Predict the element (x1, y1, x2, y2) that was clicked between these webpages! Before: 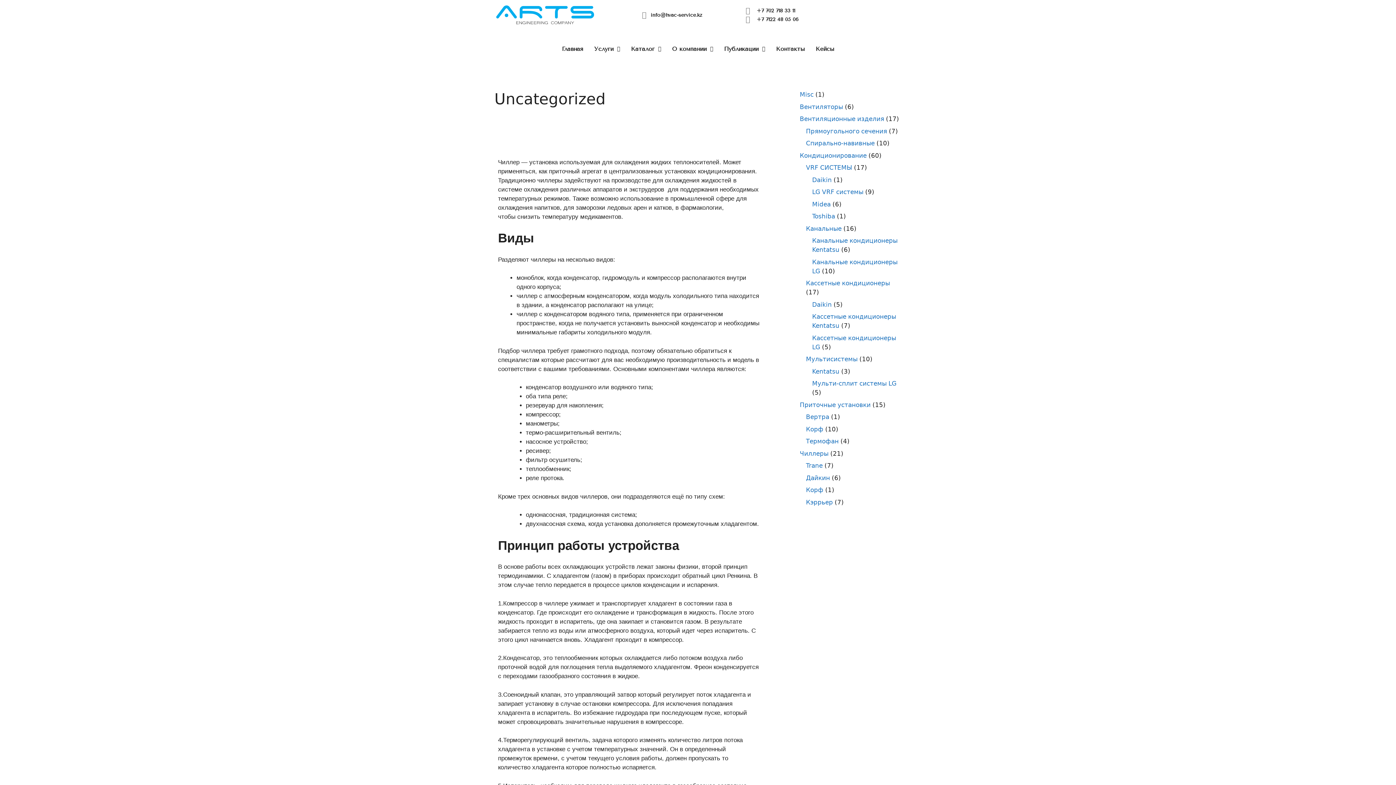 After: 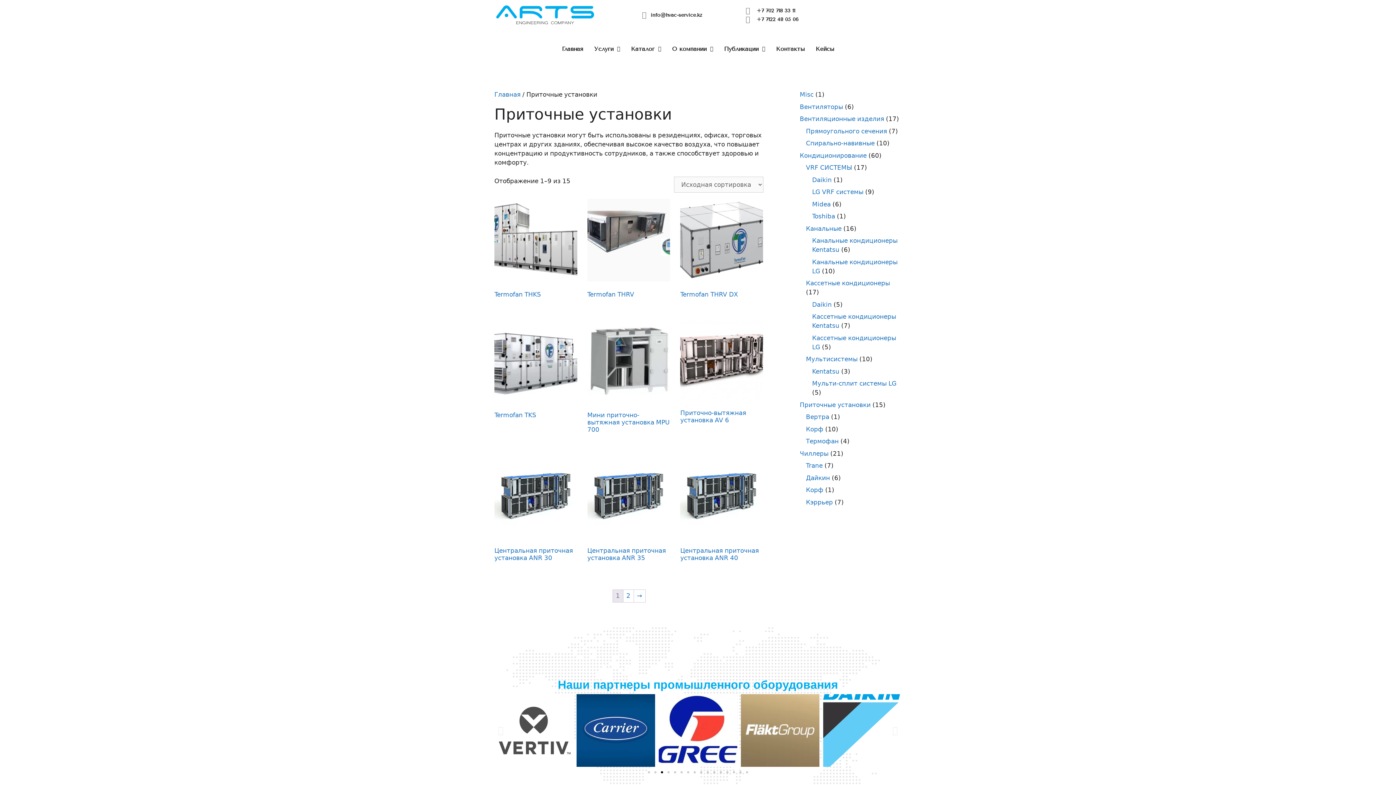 Action: label: Приточные установки bbox: (800, 401, 870, 408)